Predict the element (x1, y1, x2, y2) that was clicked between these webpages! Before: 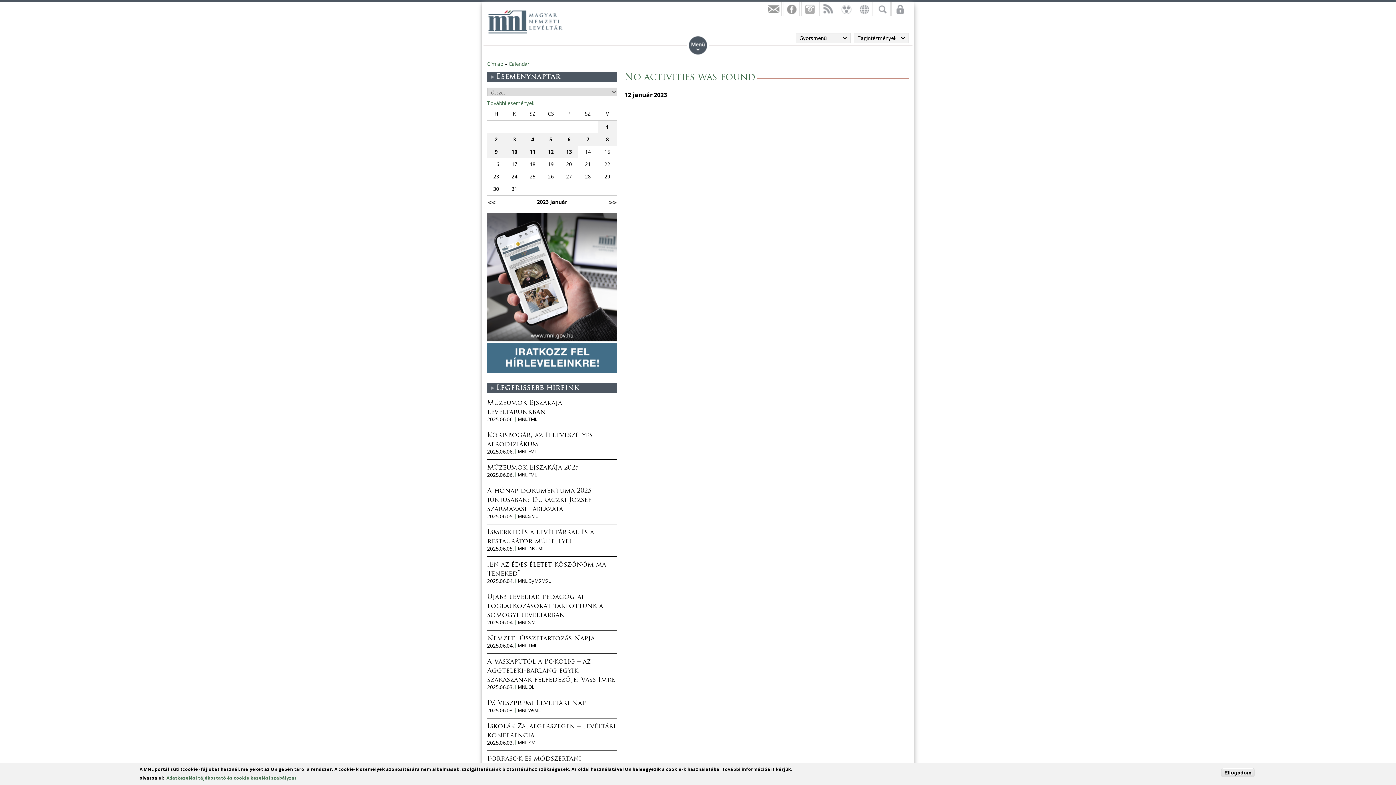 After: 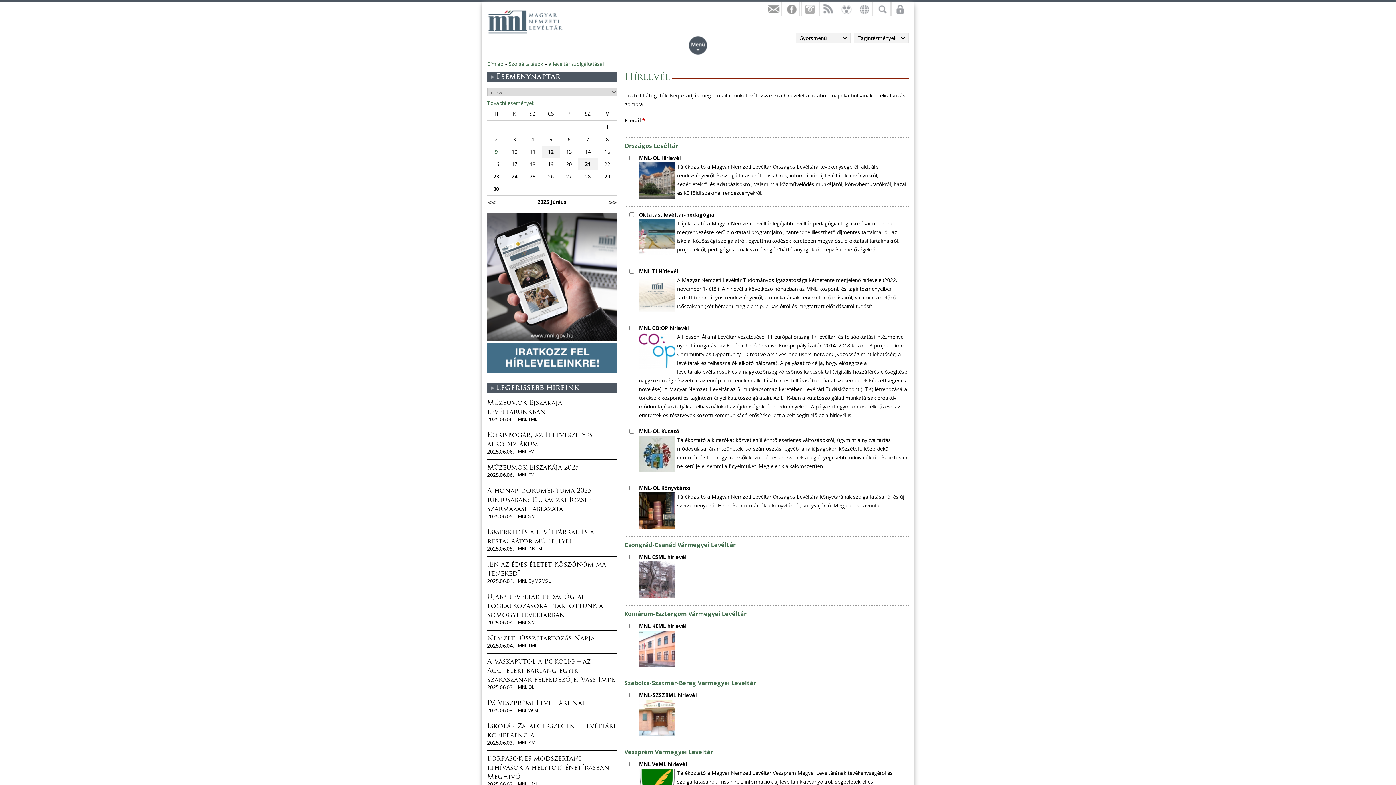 Action: bbox: (765, 1, 781, 16) label: Iratkozzon fel hírlevelünkre